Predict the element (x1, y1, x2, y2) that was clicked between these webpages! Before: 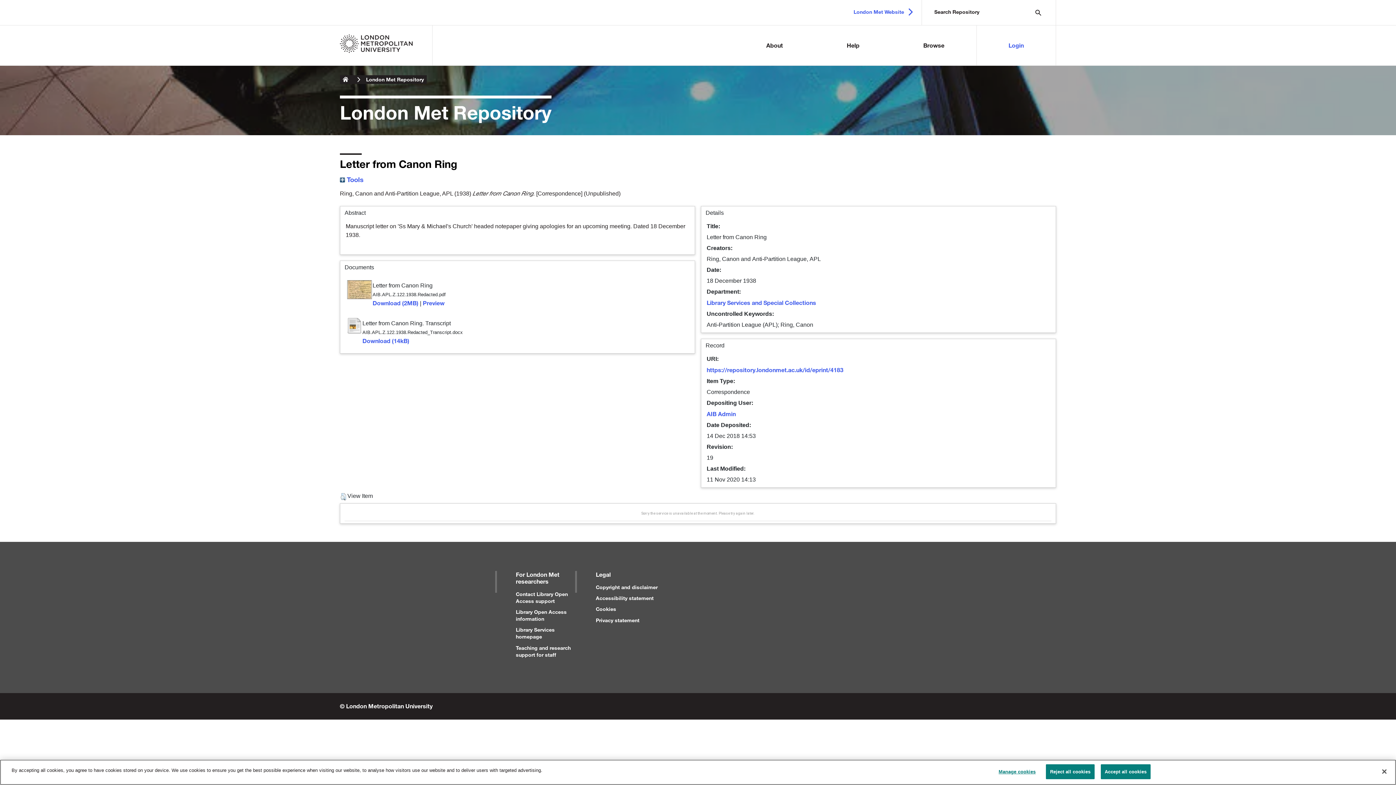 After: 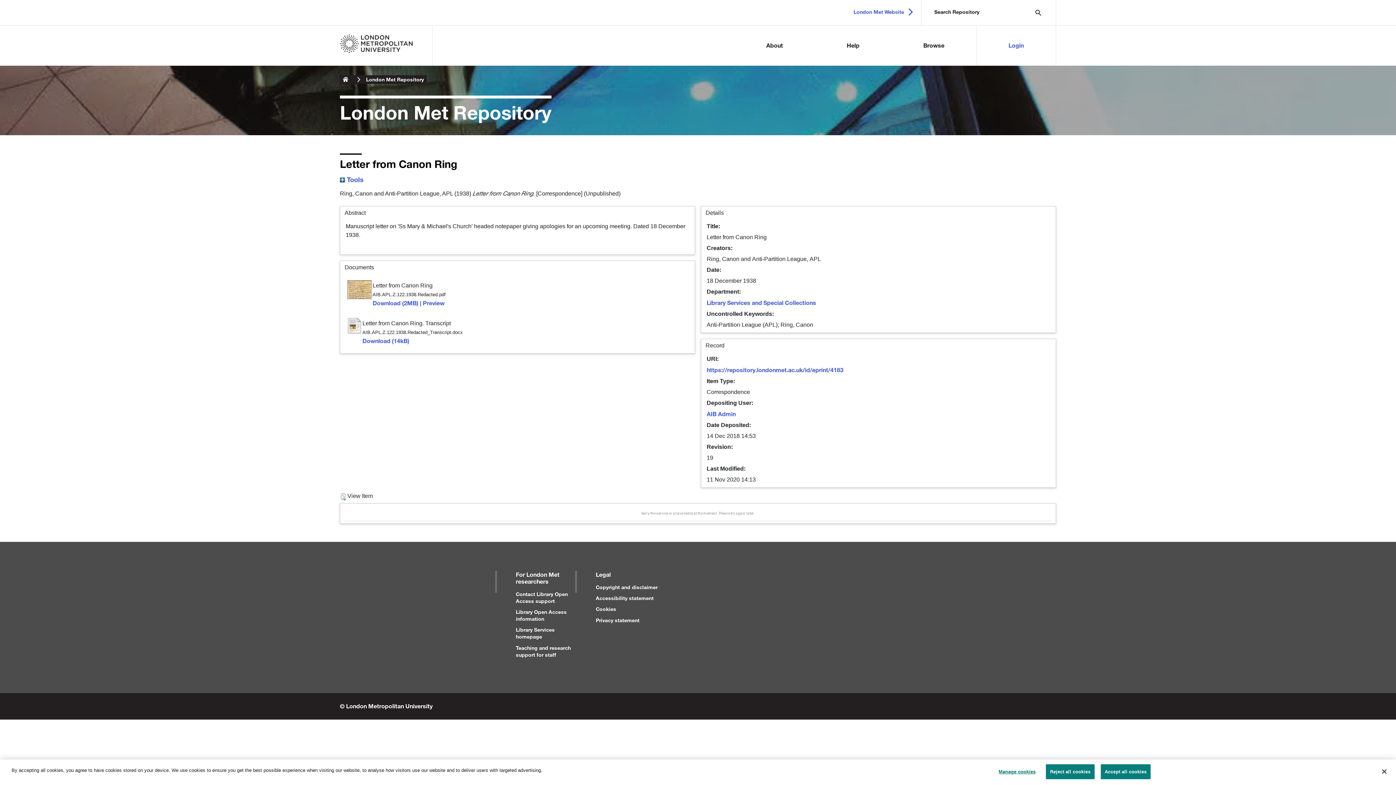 Action: bbox: (516, 627, 554, 640) label: Library Services homepage